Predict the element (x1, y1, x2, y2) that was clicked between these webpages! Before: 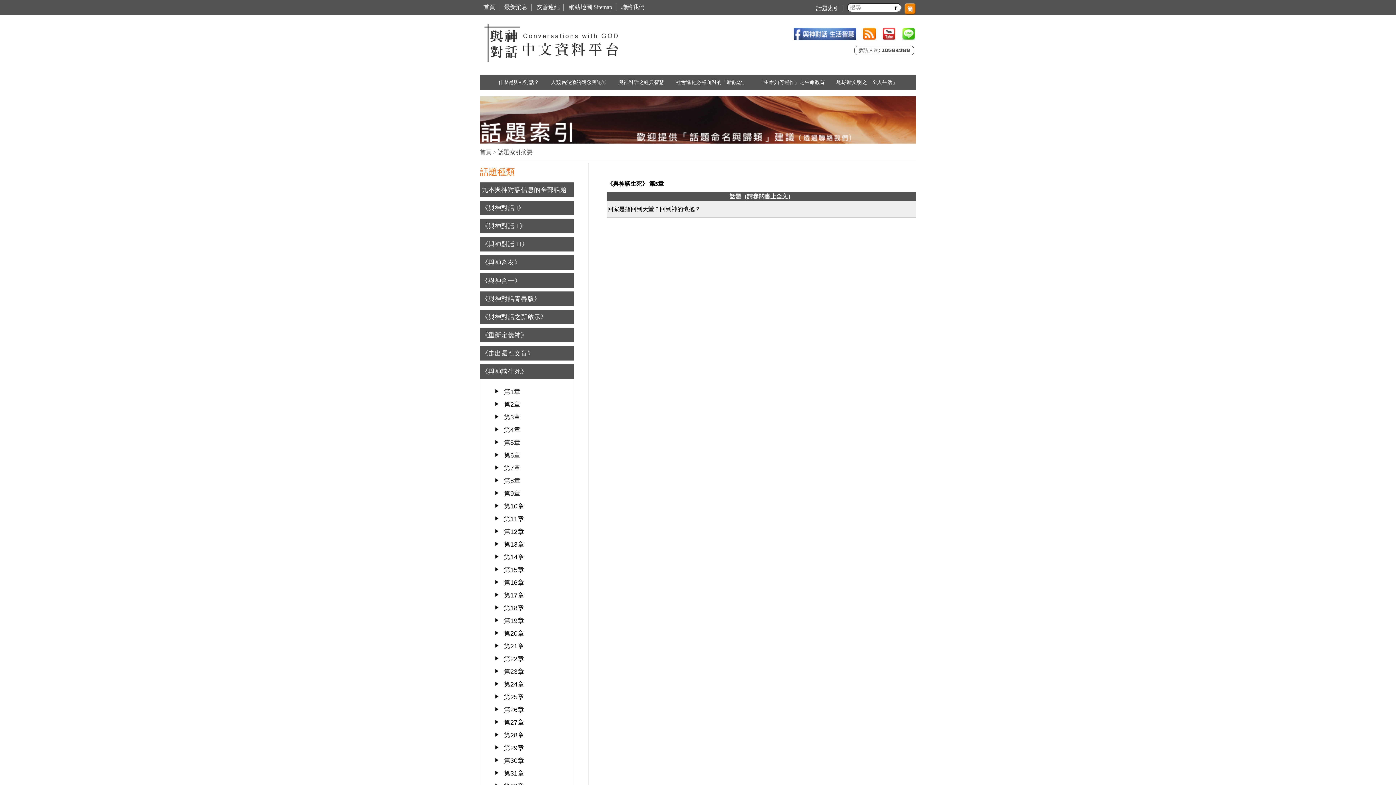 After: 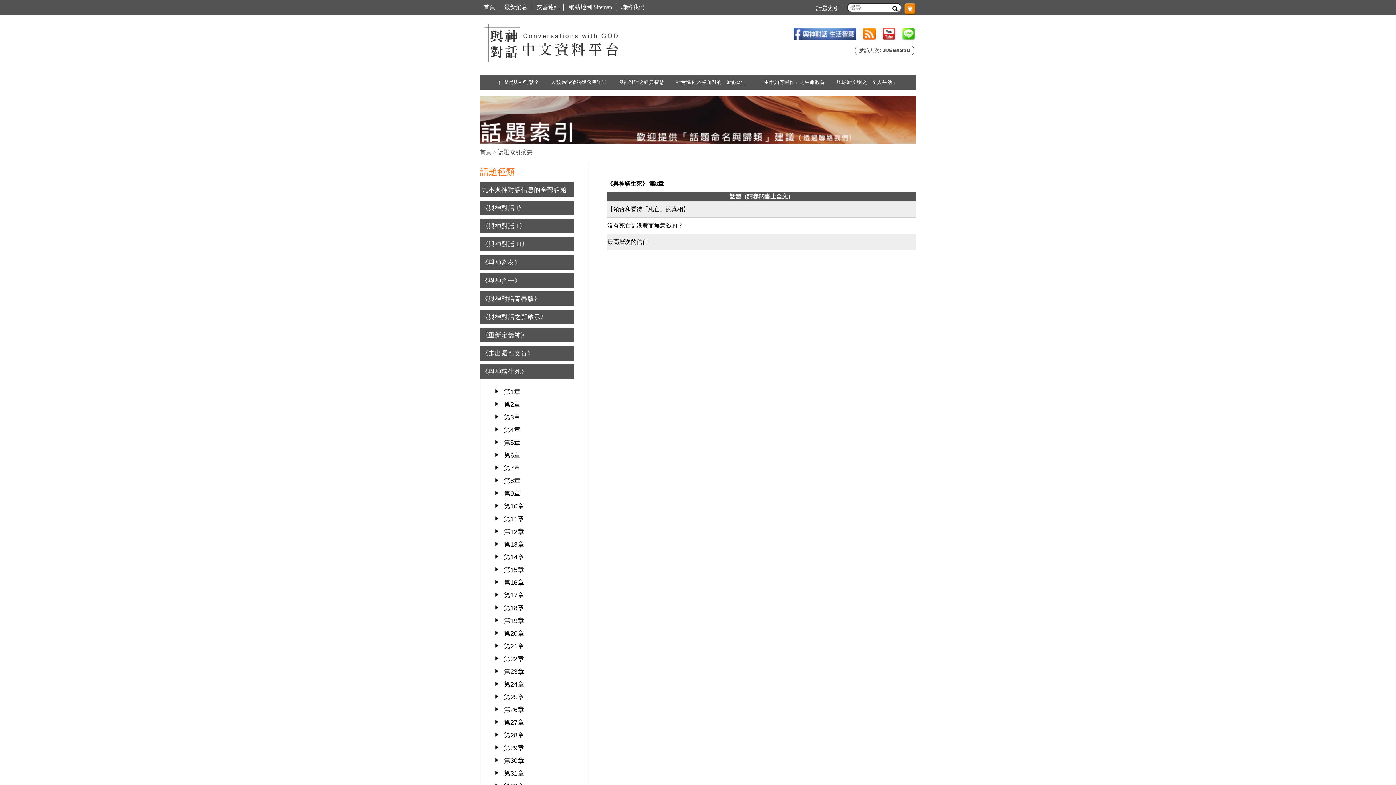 Action: label: 第8章 bbox: (503, 477, 520, 484)